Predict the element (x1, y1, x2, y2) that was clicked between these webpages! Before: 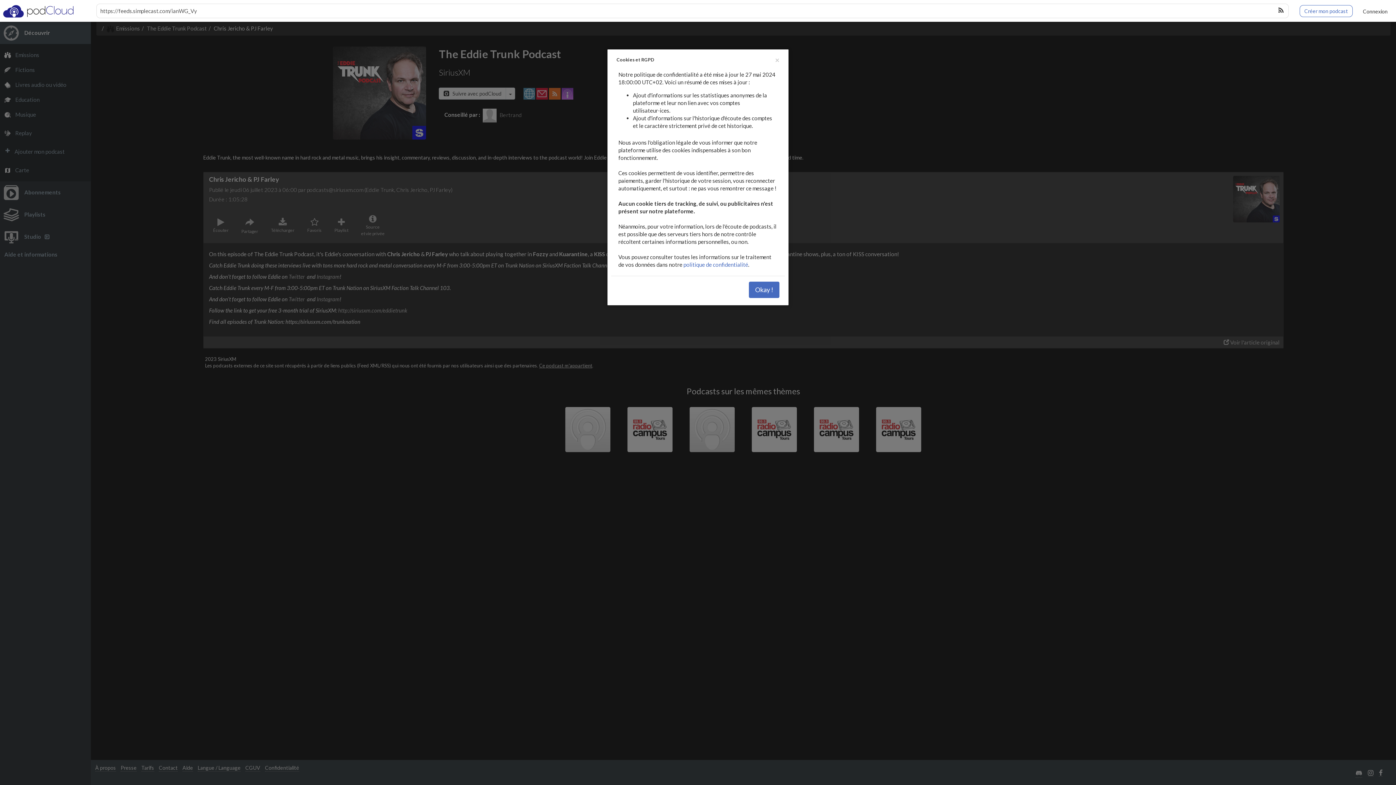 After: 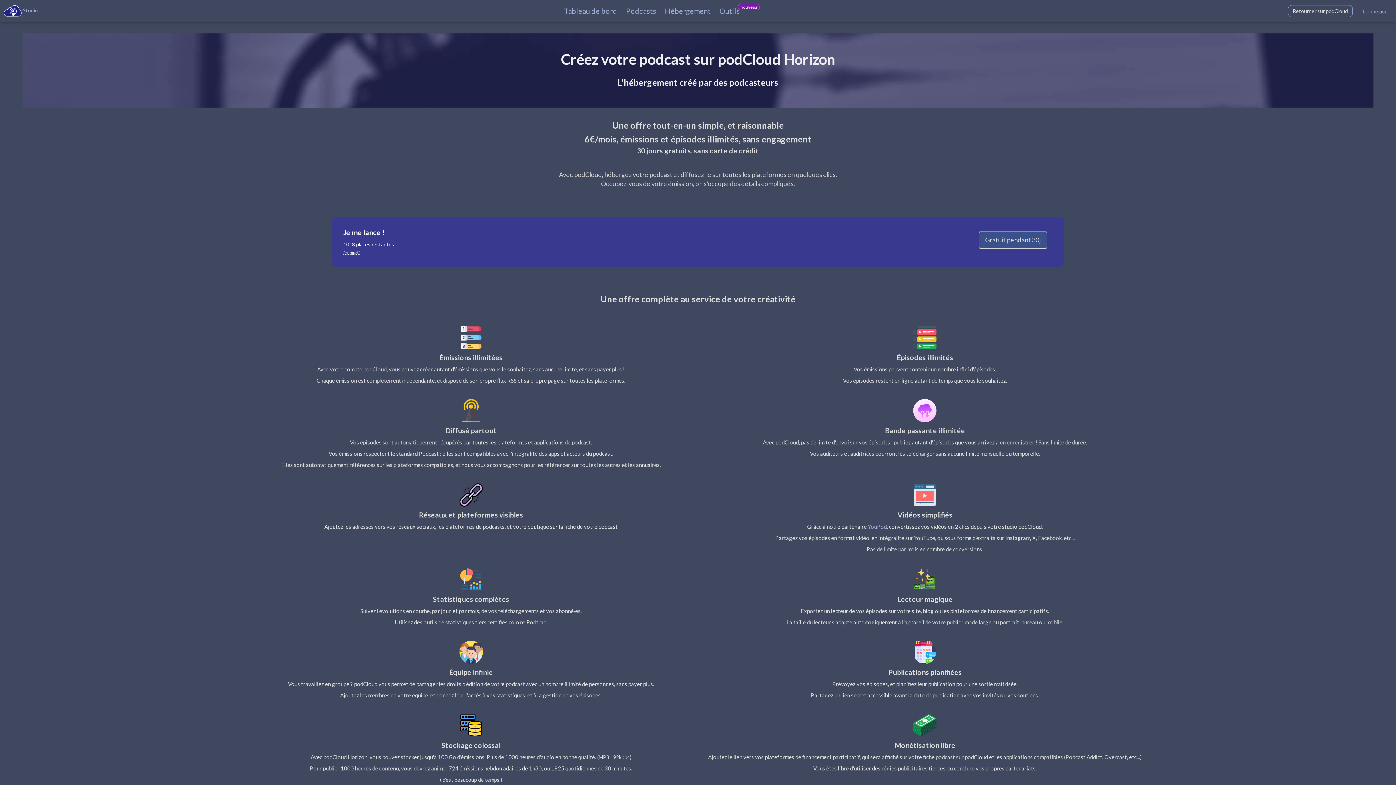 Action: bbox: (1300, 4, 1353, 16) label: Créer mon podcast